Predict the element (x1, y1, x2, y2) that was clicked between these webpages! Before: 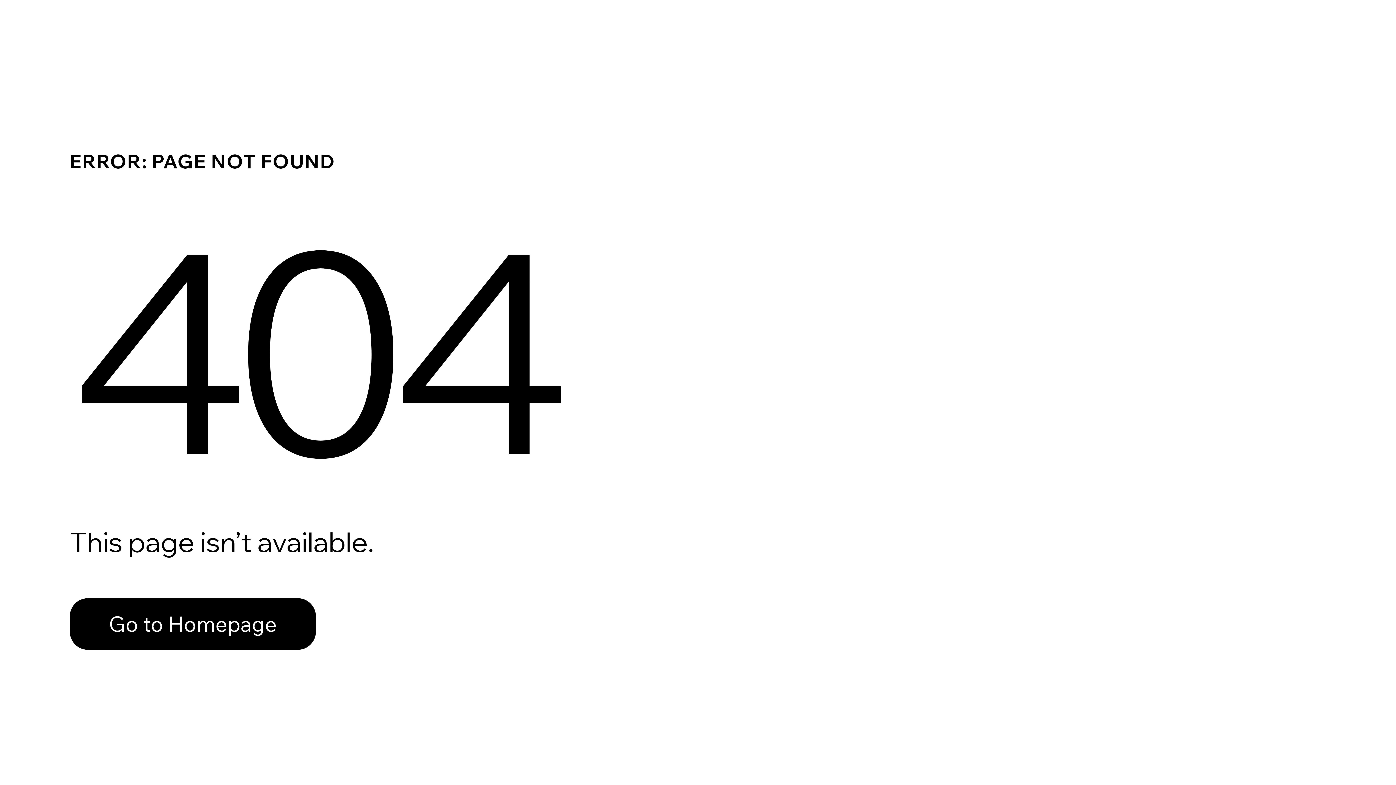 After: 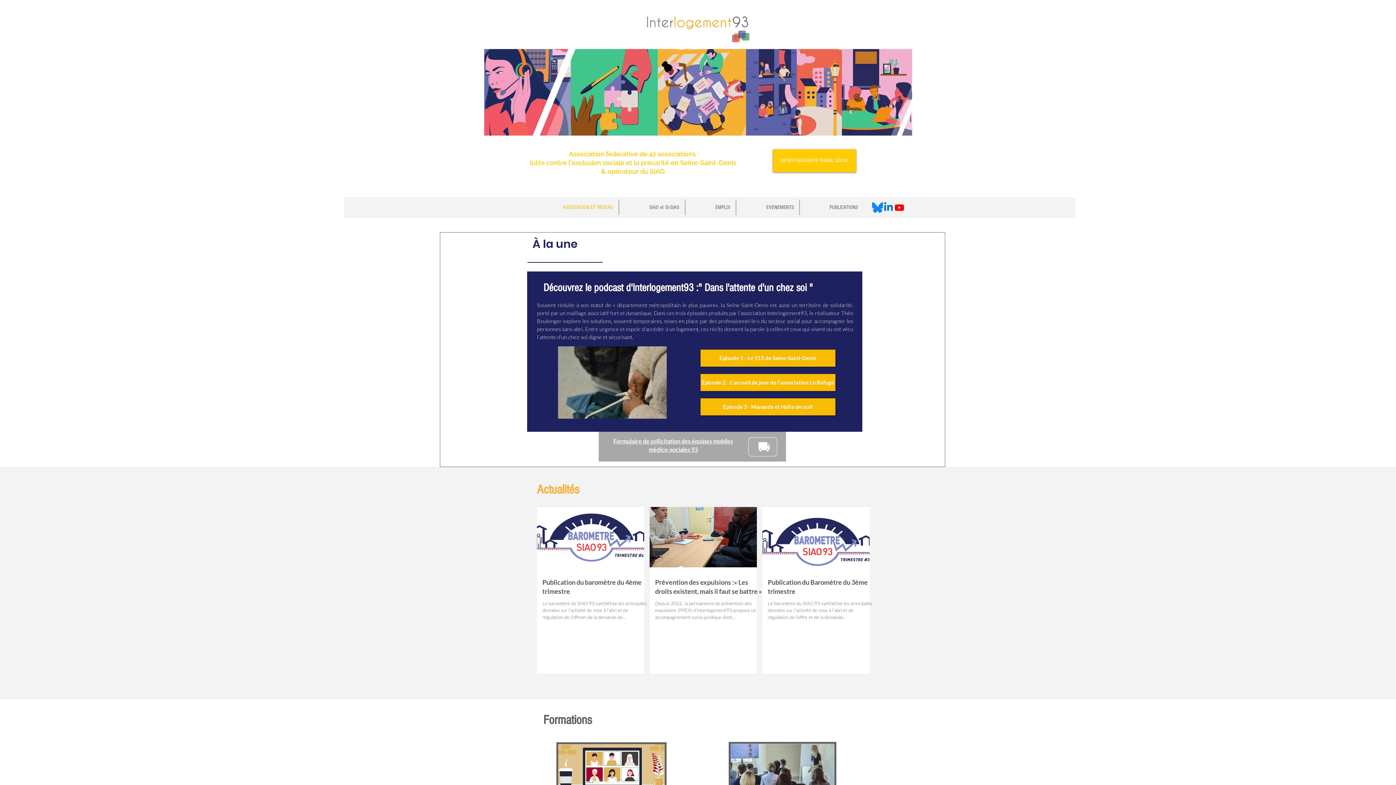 Action: bbox: (69, 598, 316, 650) label: Go to Homepage